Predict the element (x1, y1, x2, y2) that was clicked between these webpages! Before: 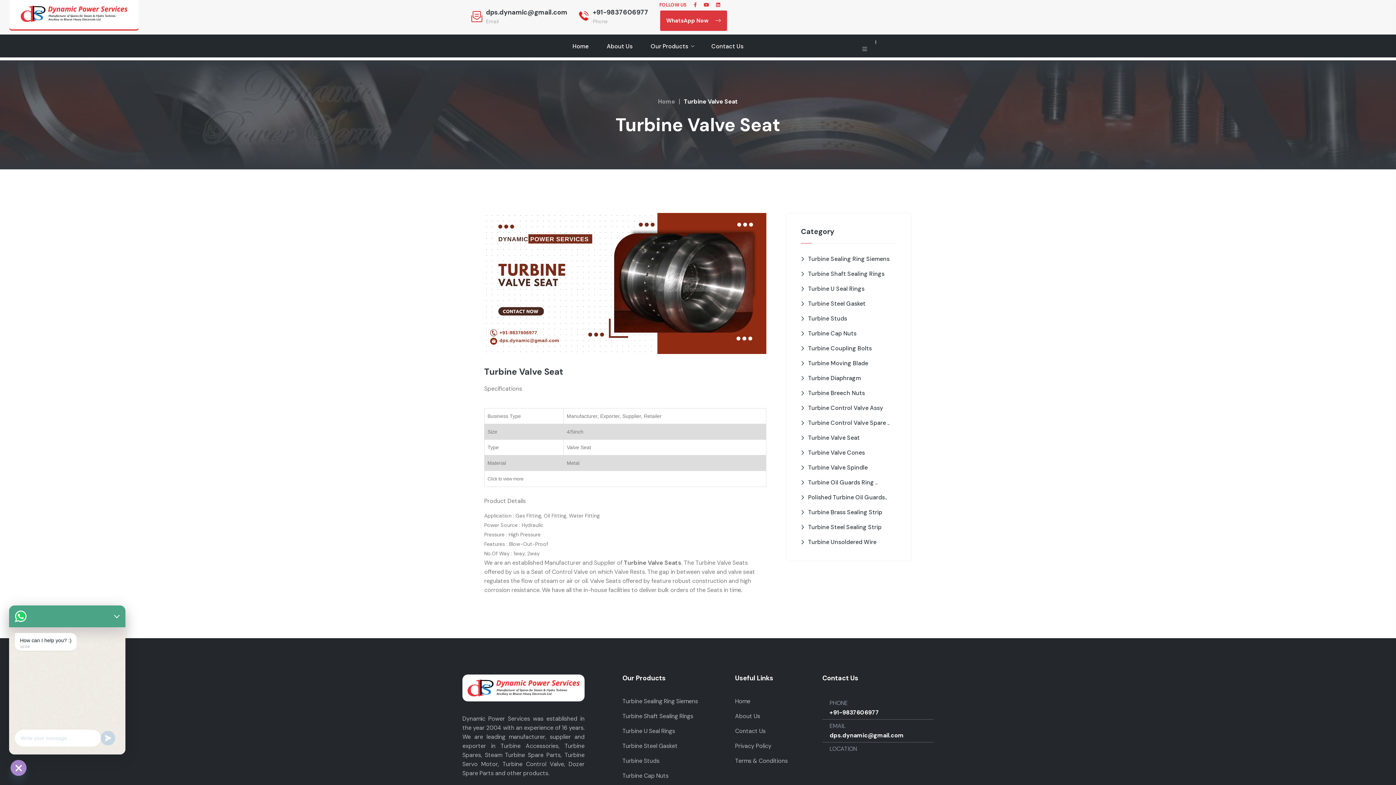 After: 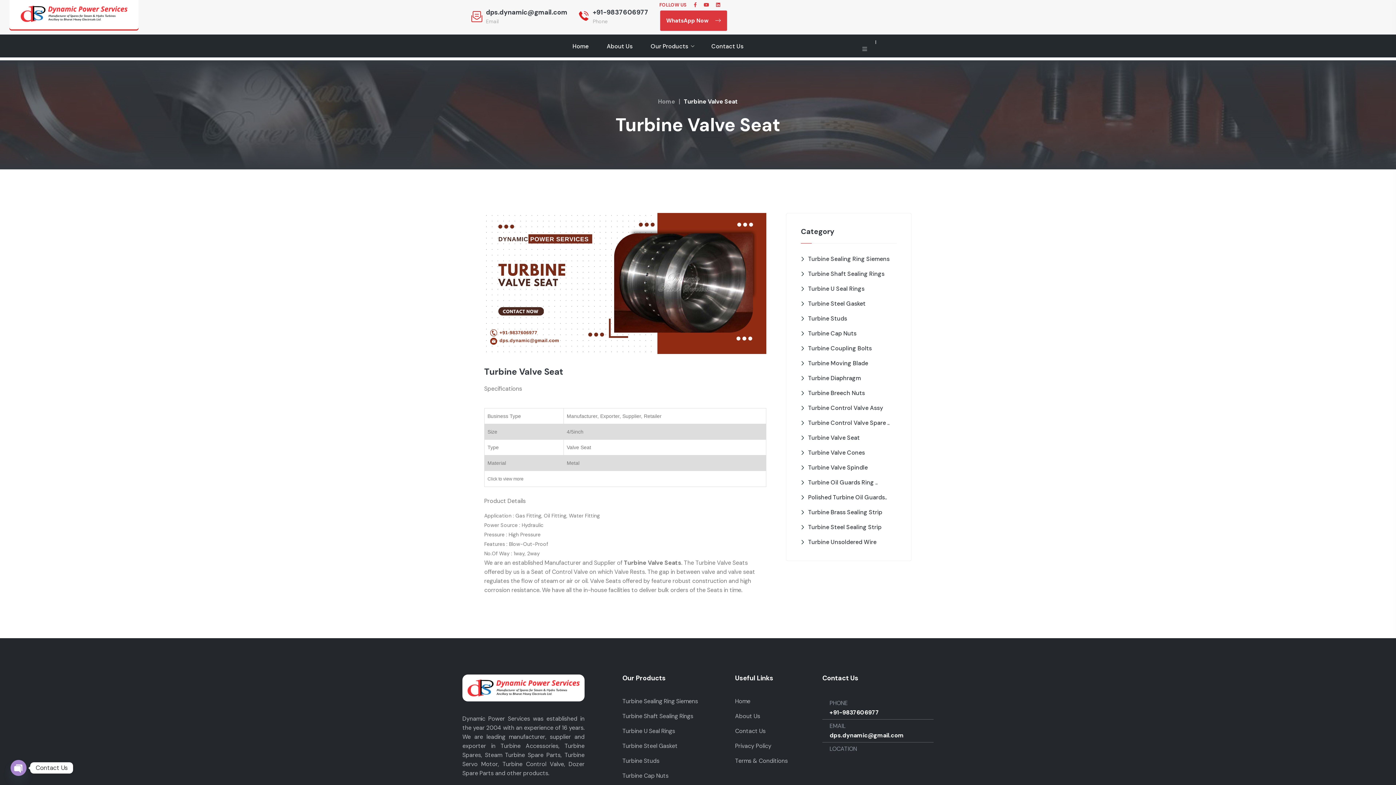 Action: label: +91-9837606977 bbox: (592, 8, 648, 16)